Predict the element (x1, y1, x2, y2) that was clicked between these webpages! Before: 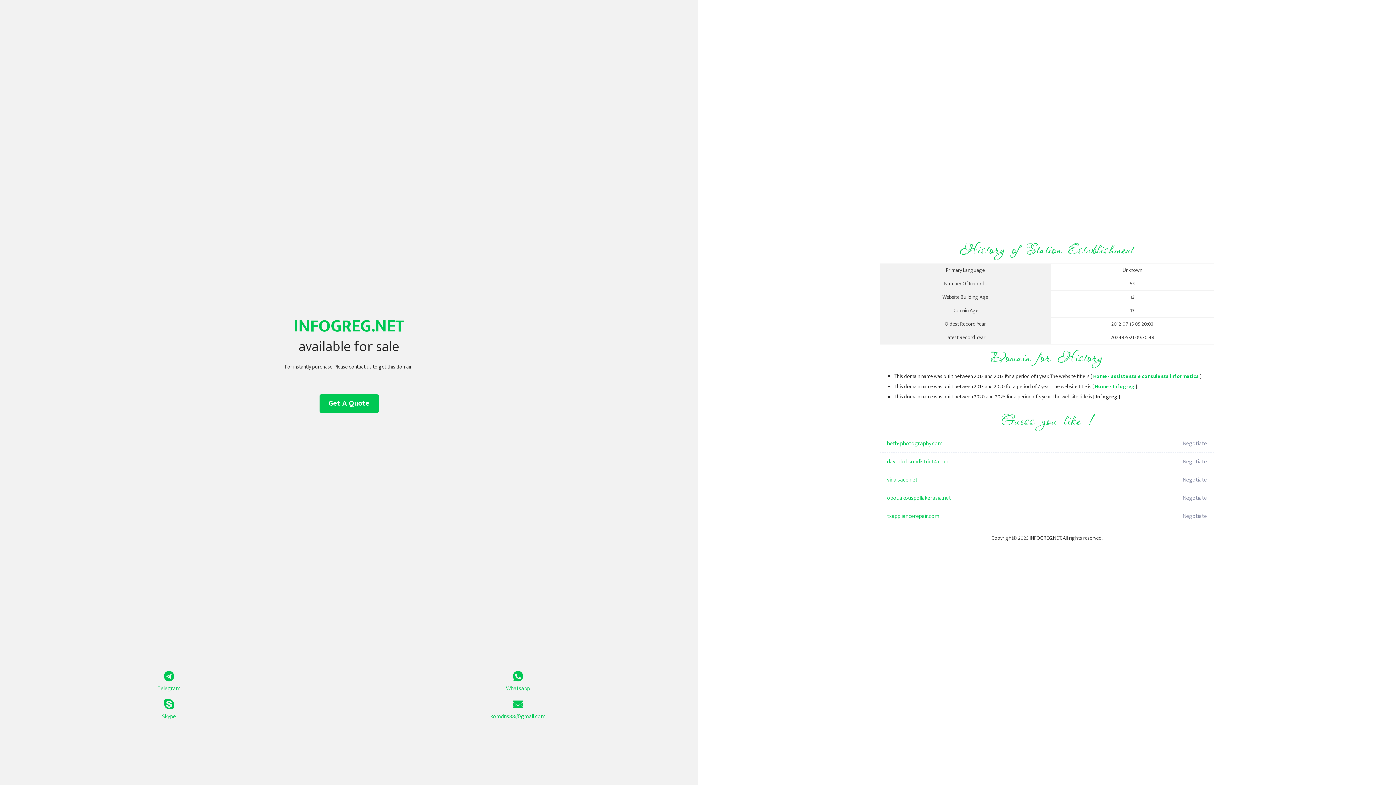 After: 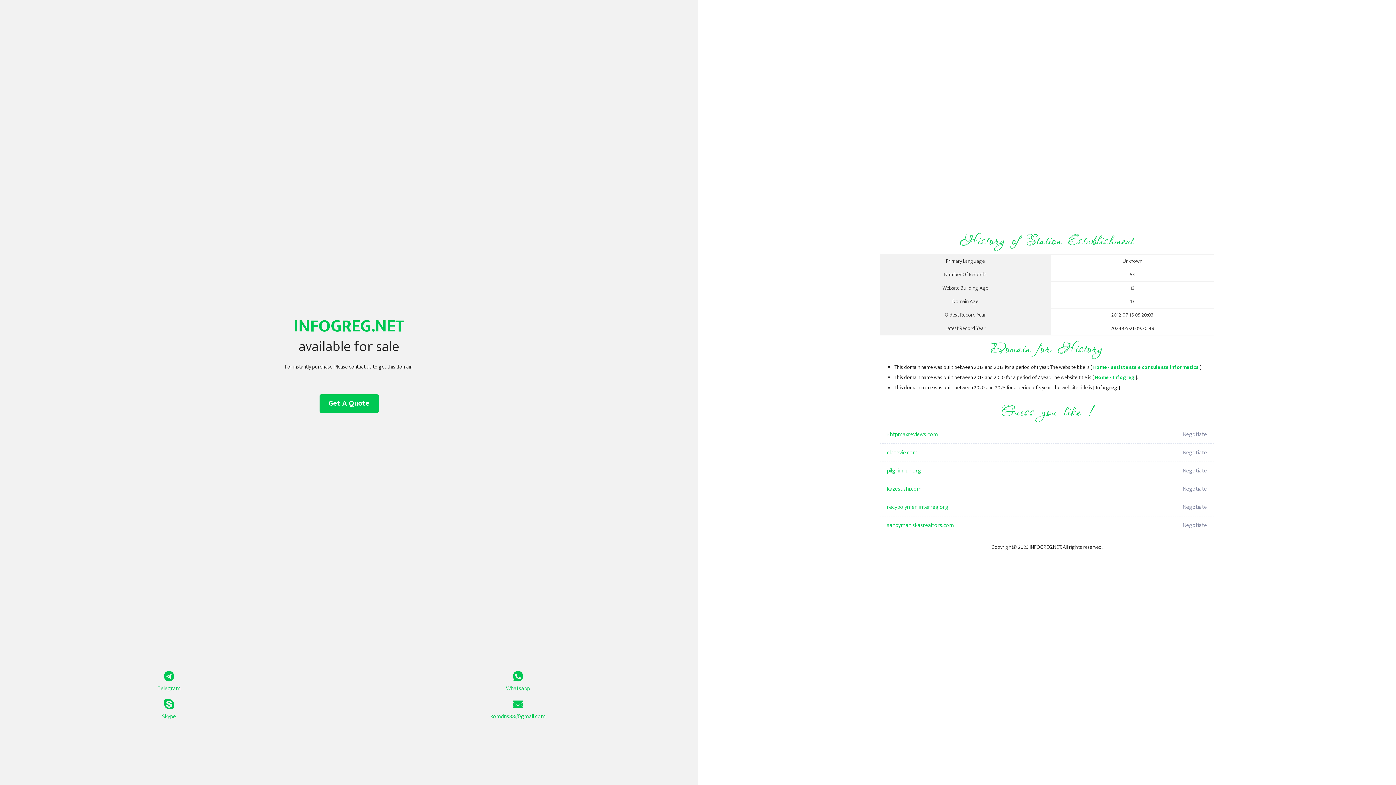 Action: label: Home - Infogreg bbox: (1095, 382, 1134, 391)